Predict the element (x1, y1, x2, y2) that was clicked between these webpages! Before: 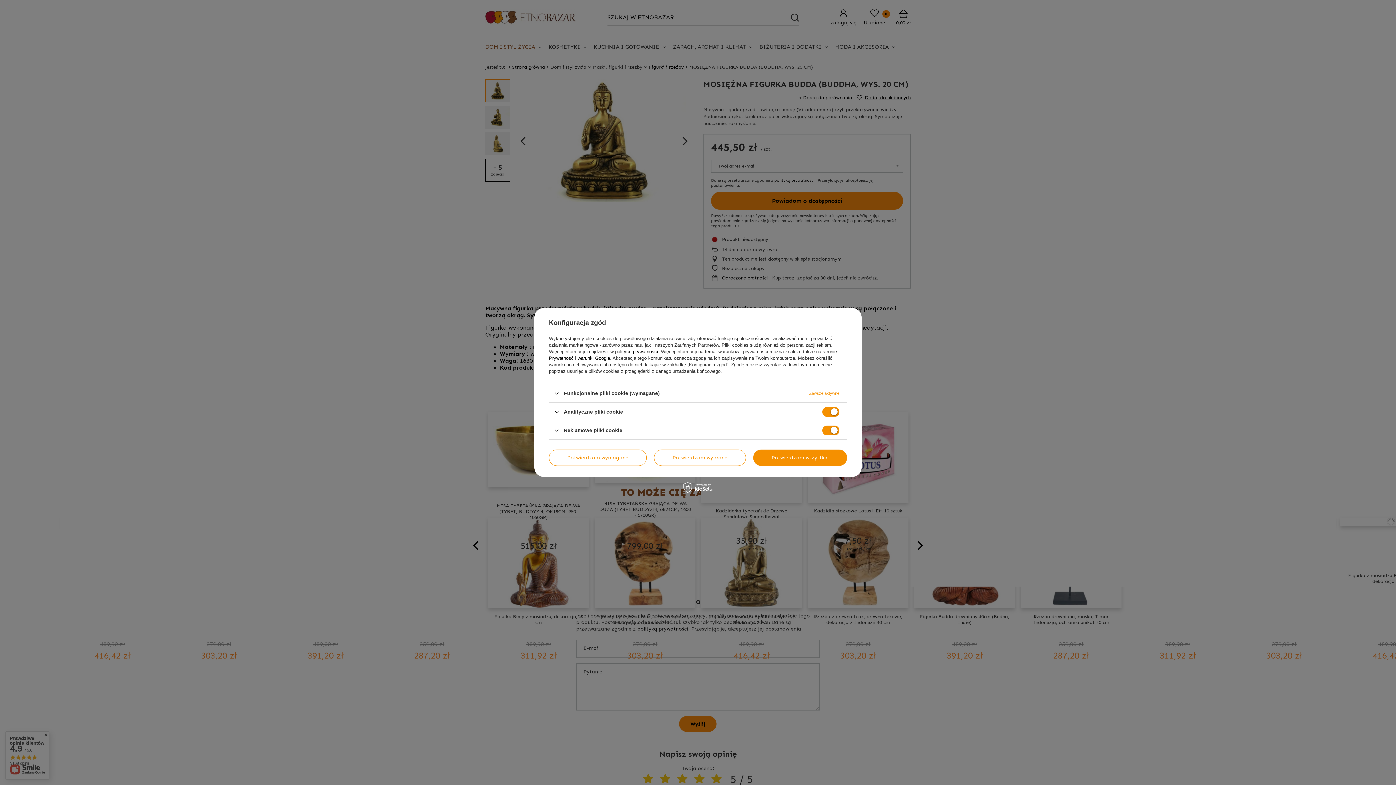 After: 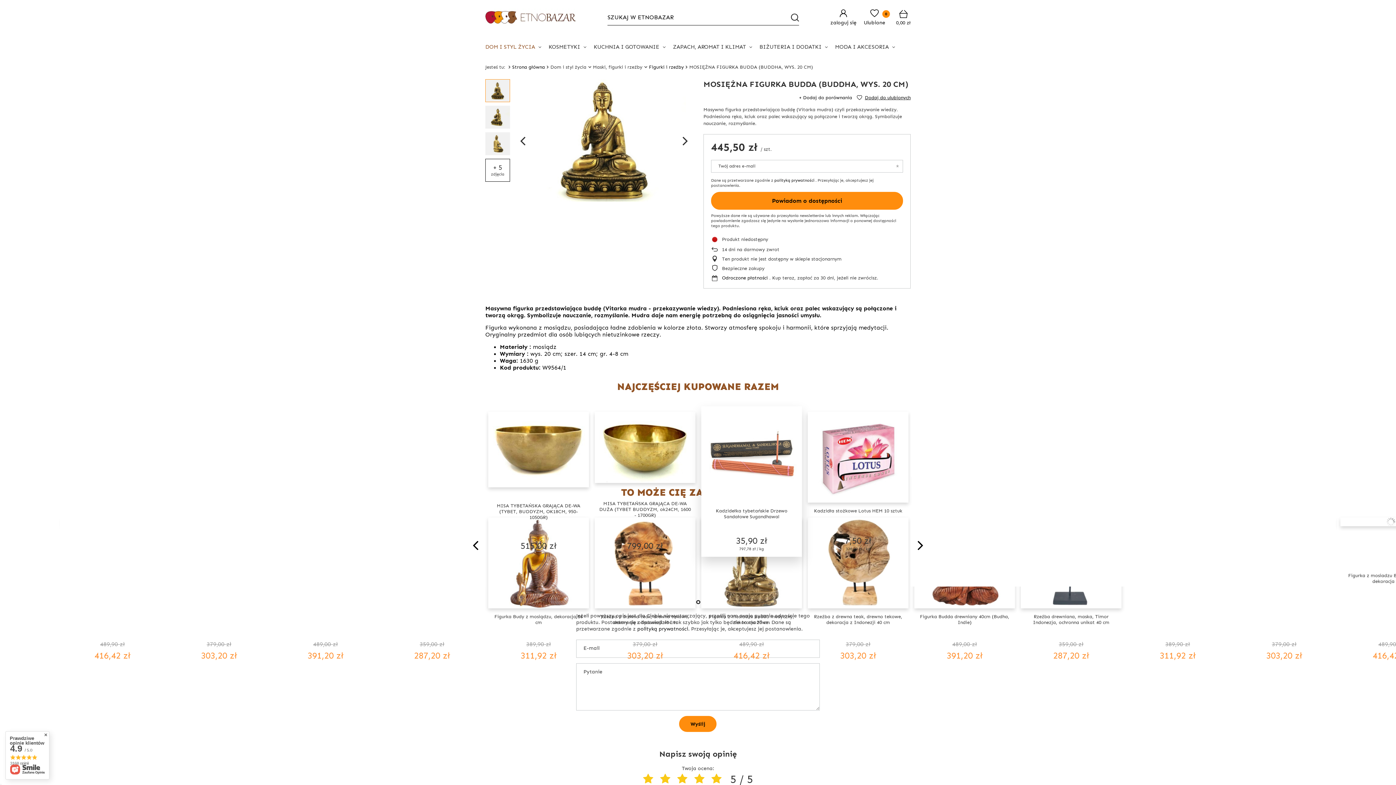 Action: bbox: (753, 449, 847, 466) label: Potwierdzam wszystkie